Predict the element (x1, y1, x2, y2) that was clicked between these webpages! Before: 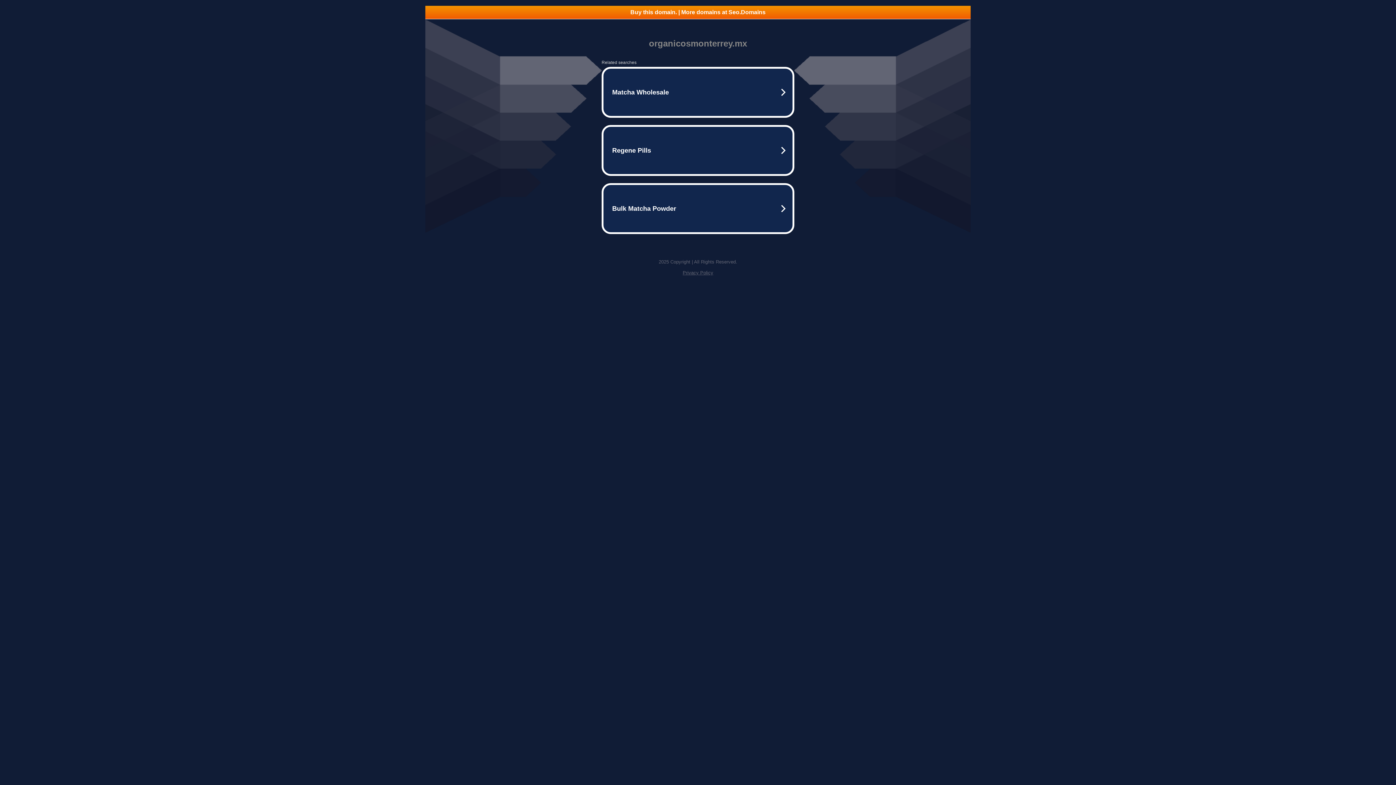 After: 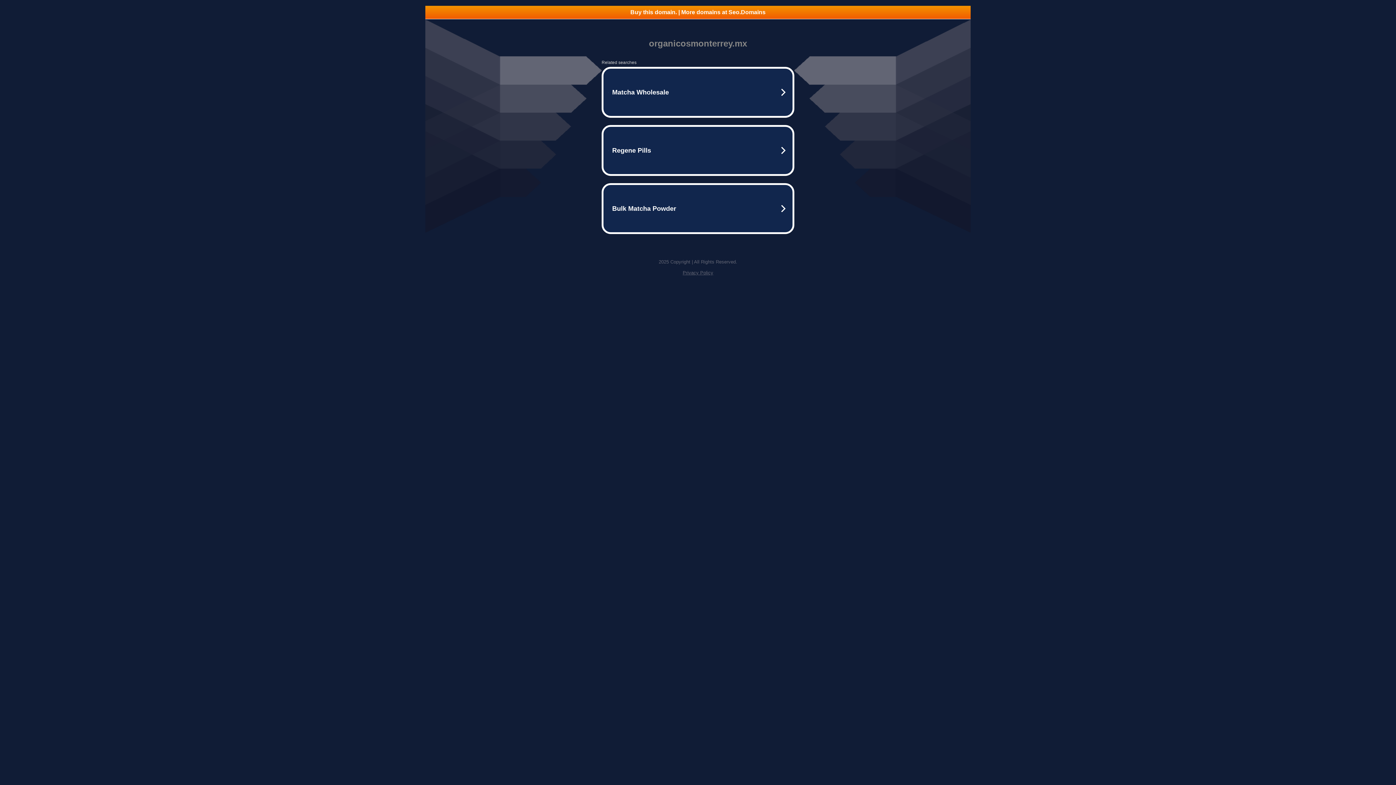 Action: label: Privacy Policy bbox: (682, 270, 713, 275)